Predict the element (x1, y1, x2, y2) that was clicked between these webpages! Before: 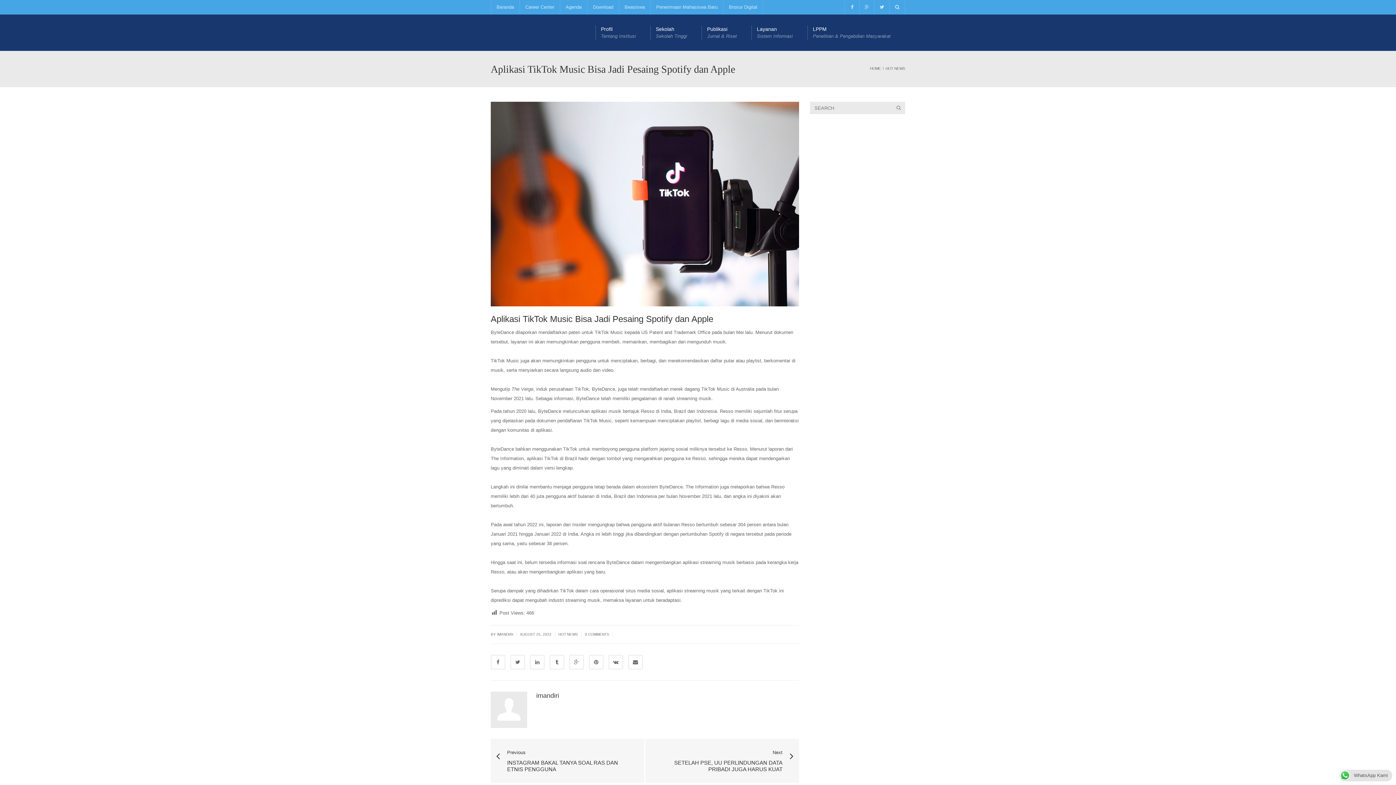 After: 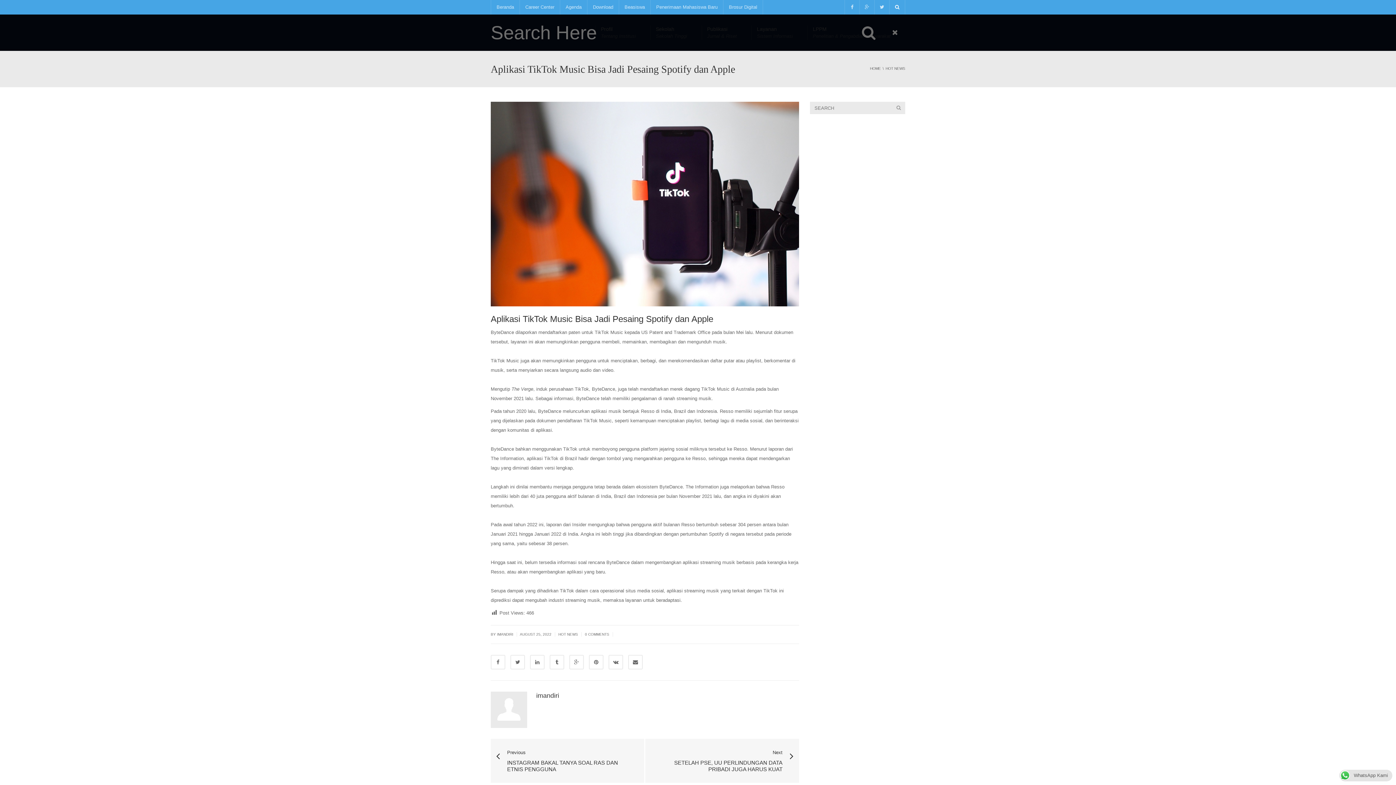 Action: bbox: (889, 0, 905, 14)